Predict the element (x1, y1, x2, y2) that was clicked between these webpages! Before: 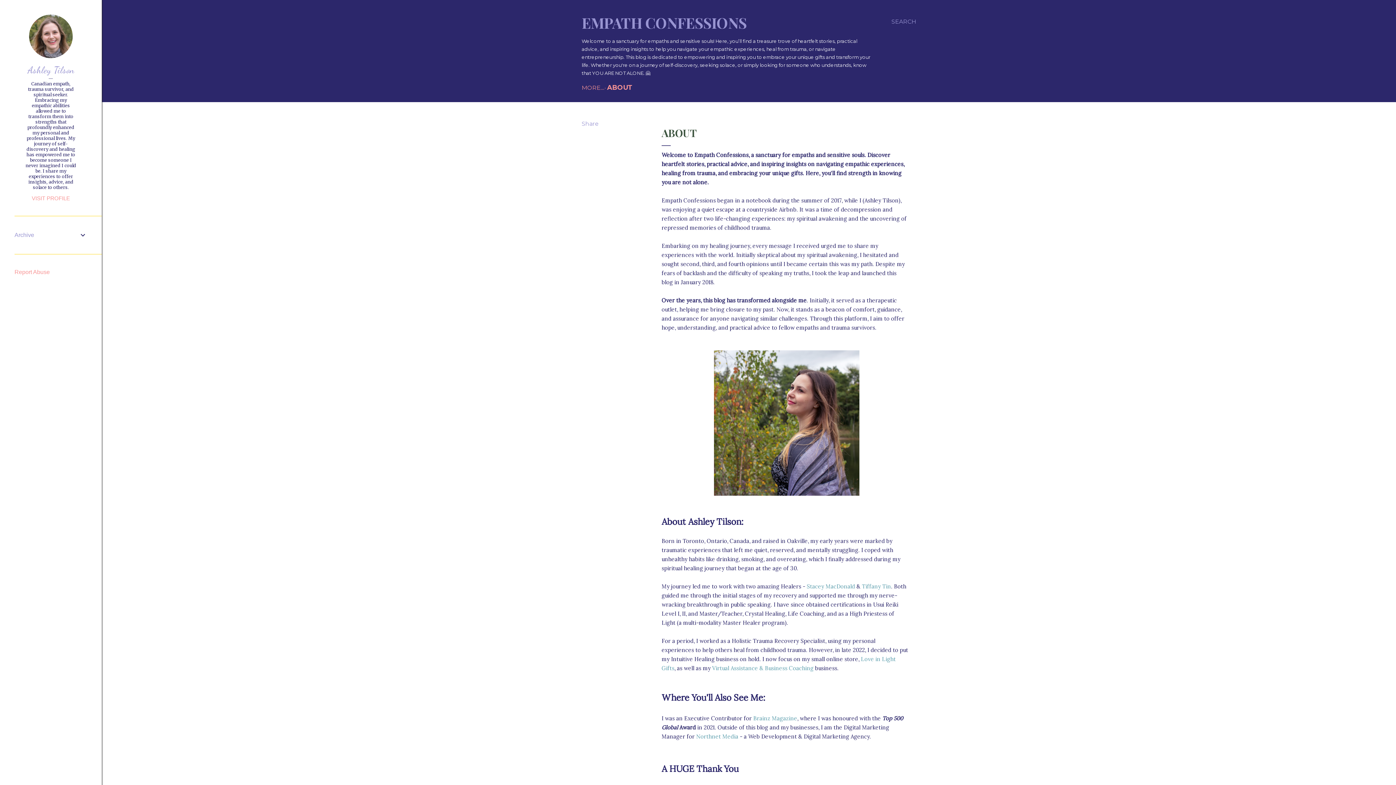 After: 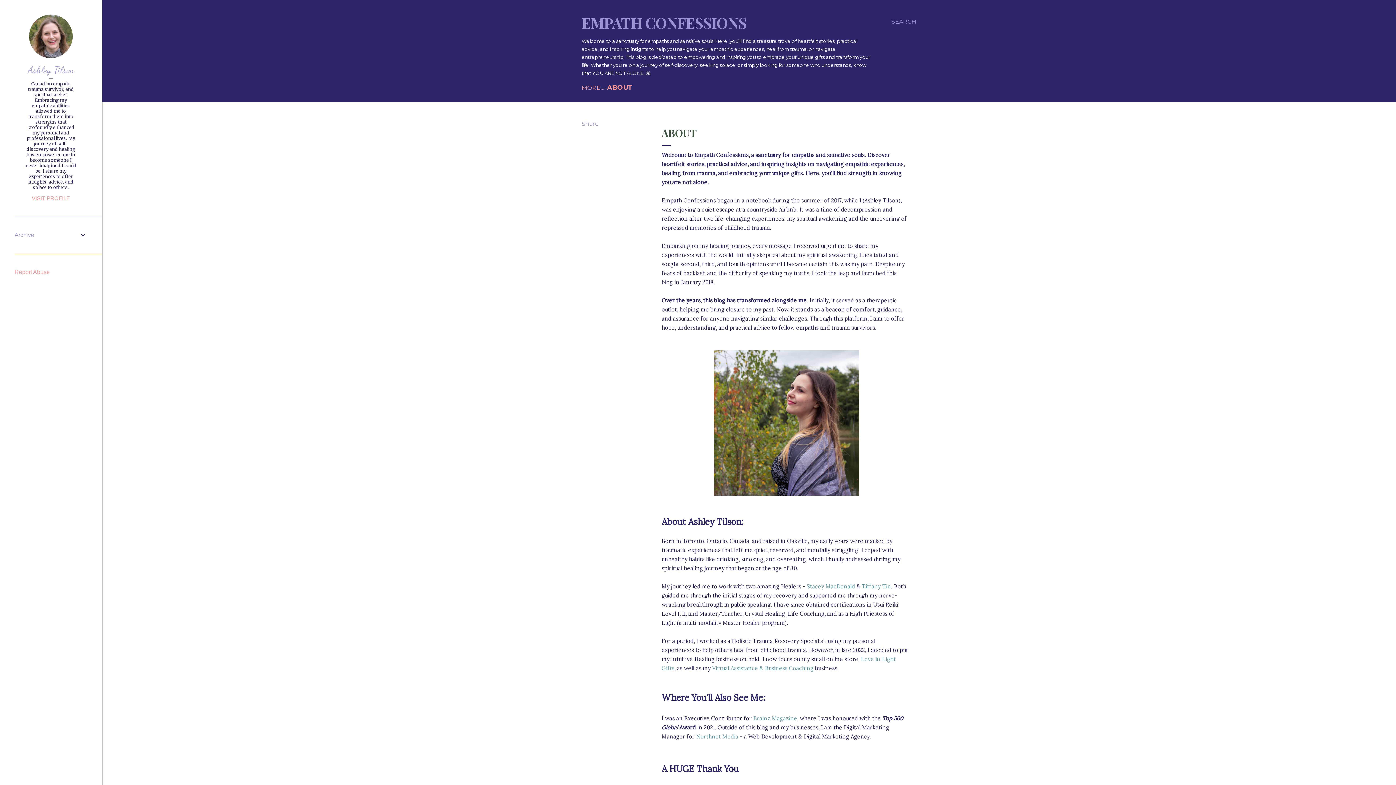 Action: label: Report Abuse bbox: (14, 269, 49, 275)